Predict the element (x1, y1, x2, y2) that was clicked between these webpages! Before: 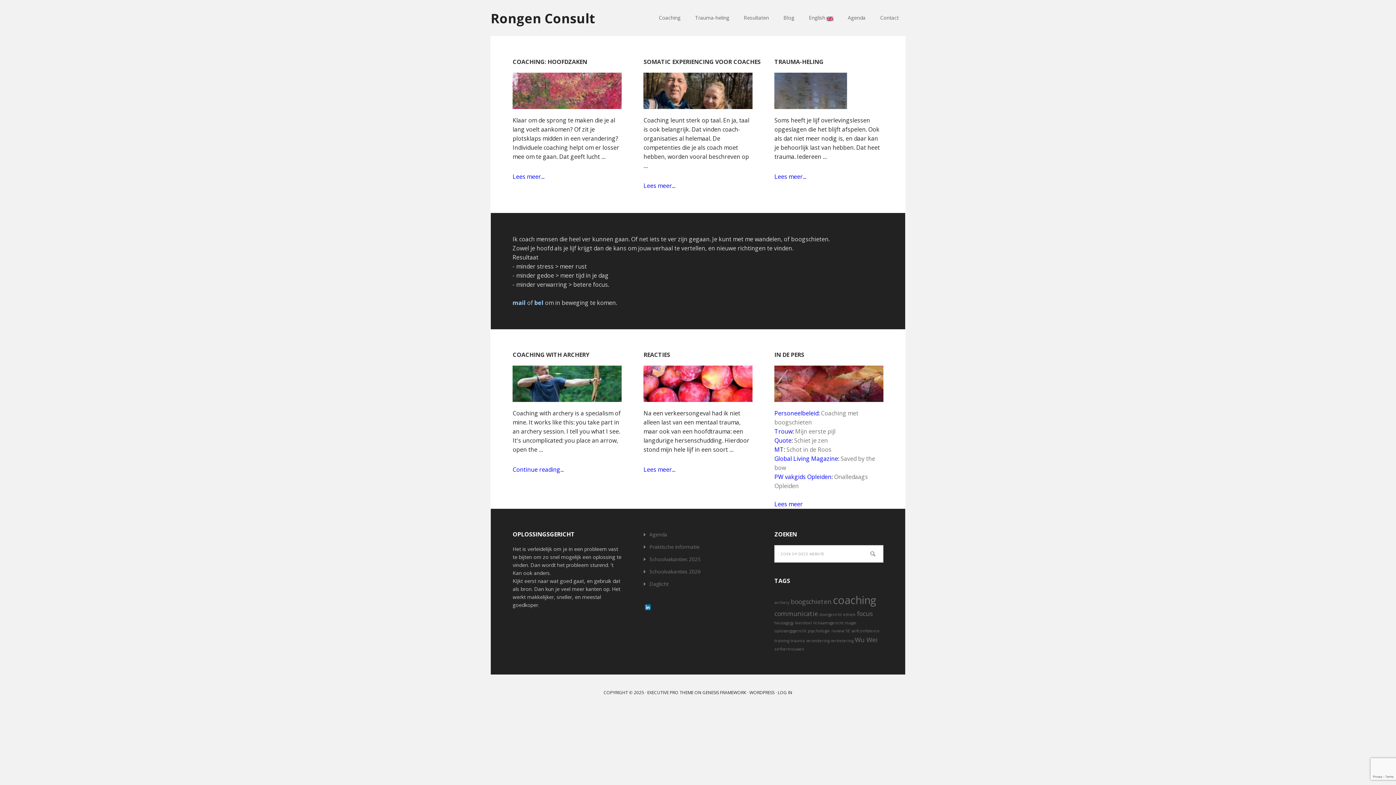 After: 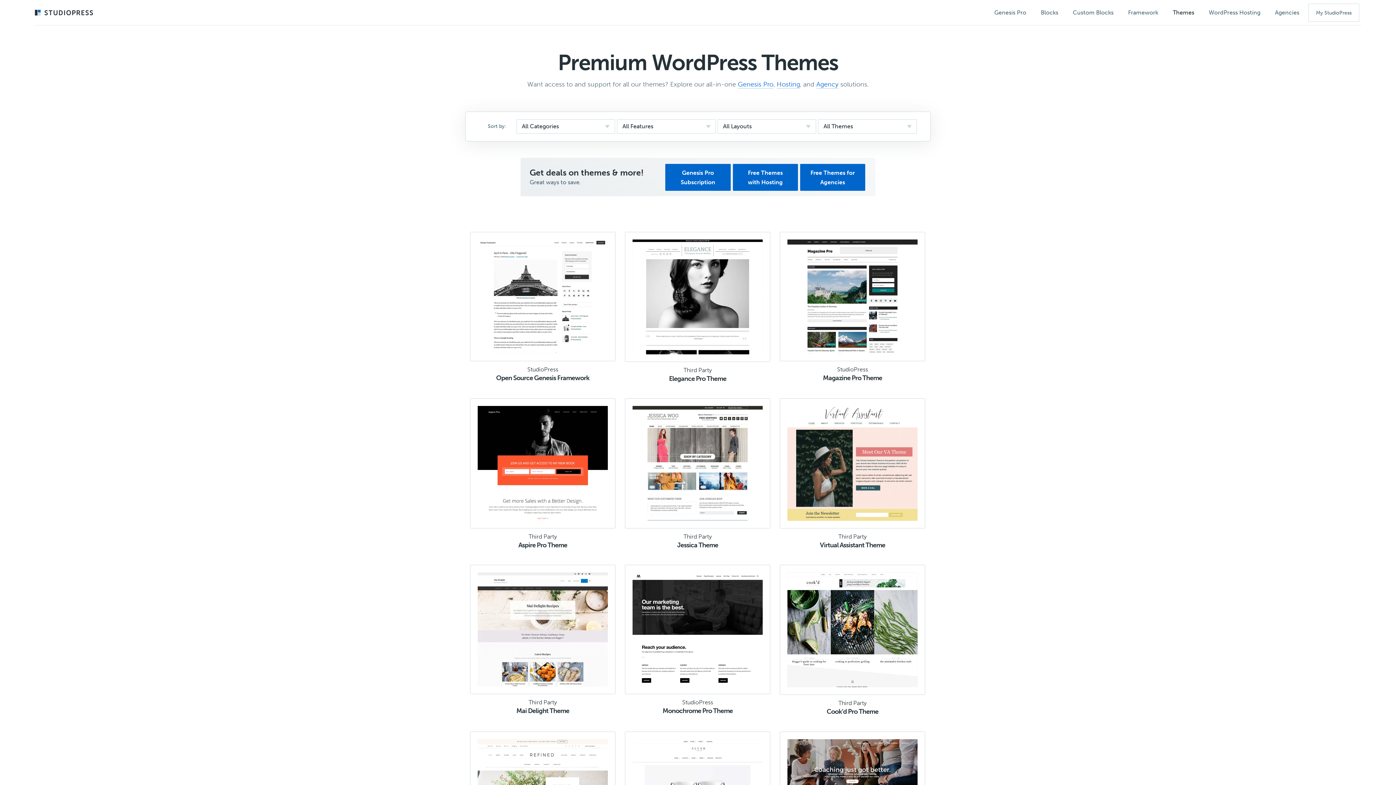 Action: bbox: (647, 689, 693, 695) label: EXECUTIVE PRO THEME